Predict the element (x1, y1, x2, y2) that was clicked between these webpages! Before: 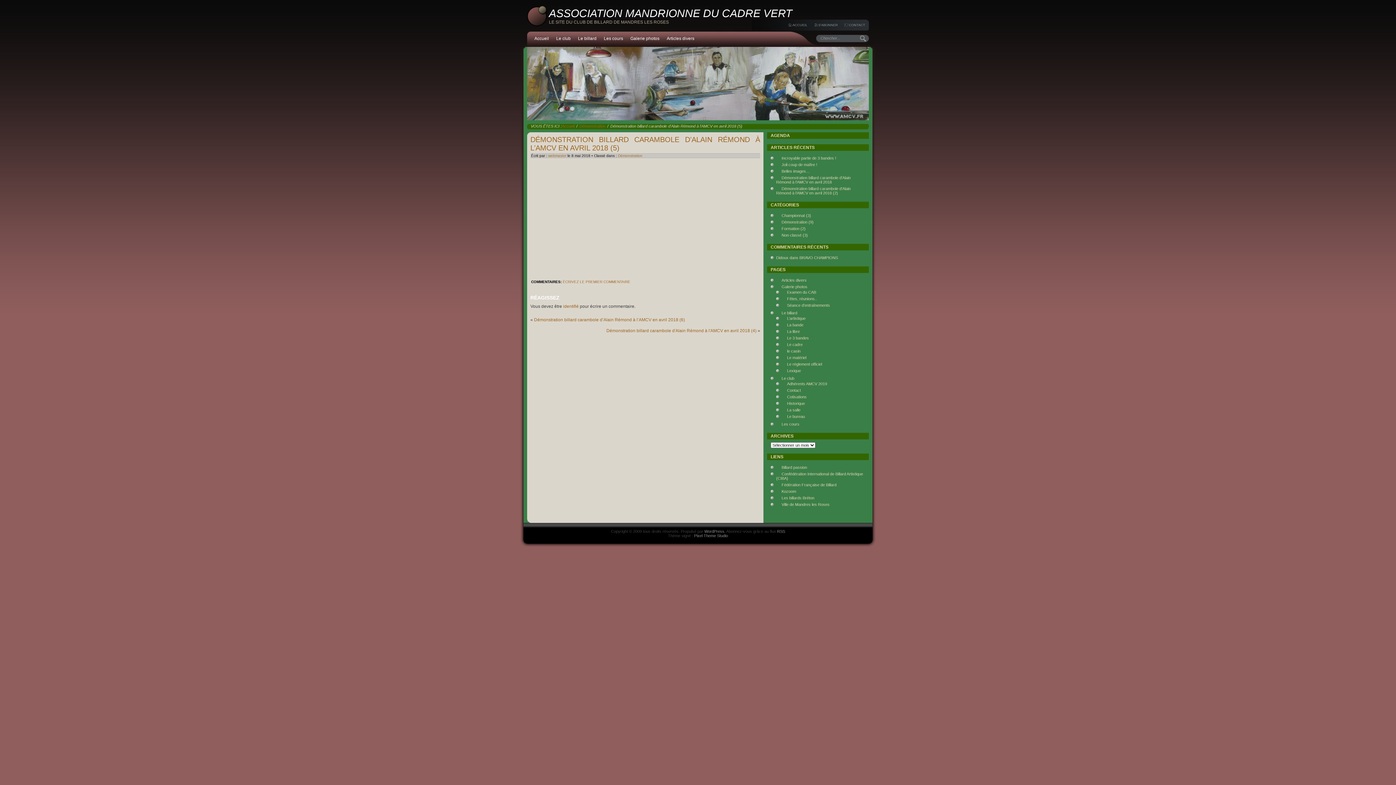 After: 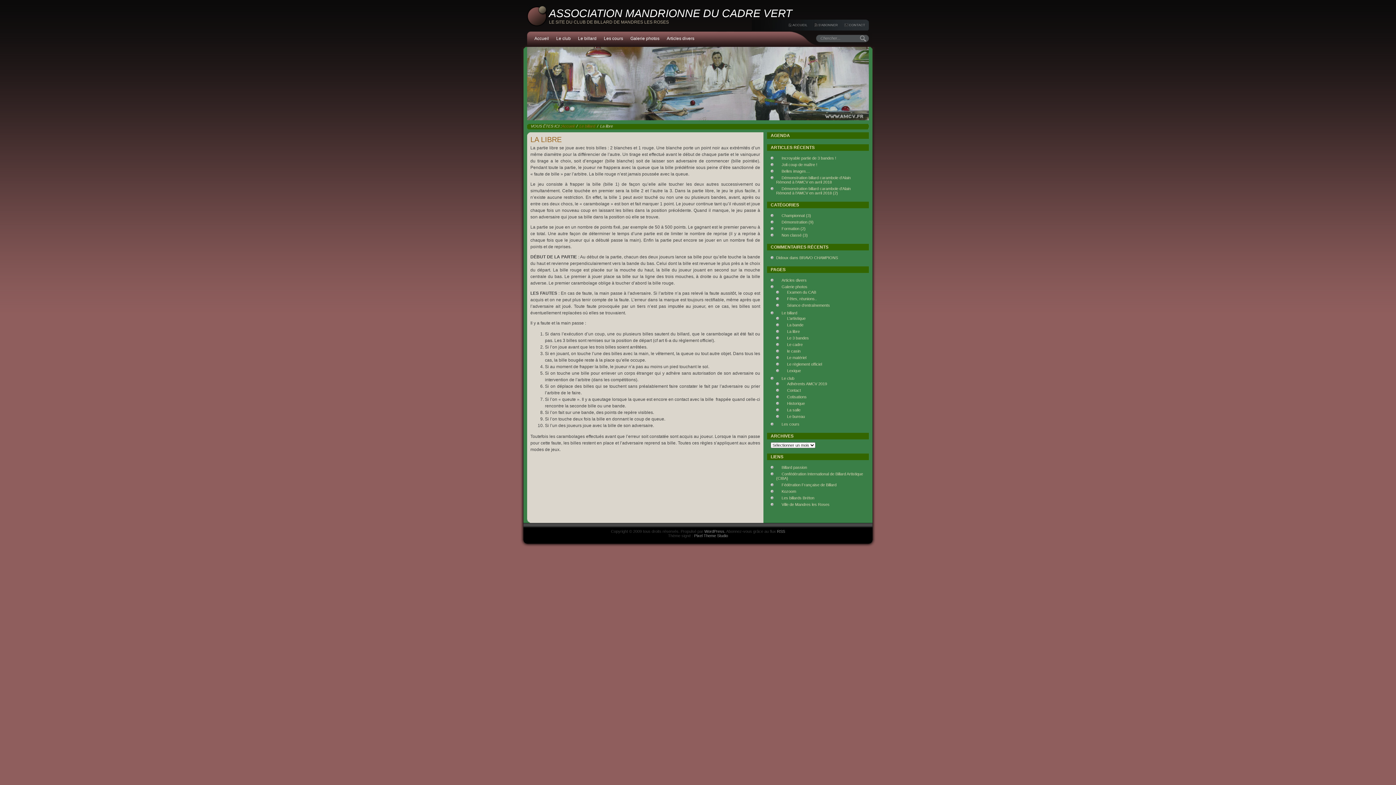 Action: label: La libre bbox: (787, 328, 800, 334)